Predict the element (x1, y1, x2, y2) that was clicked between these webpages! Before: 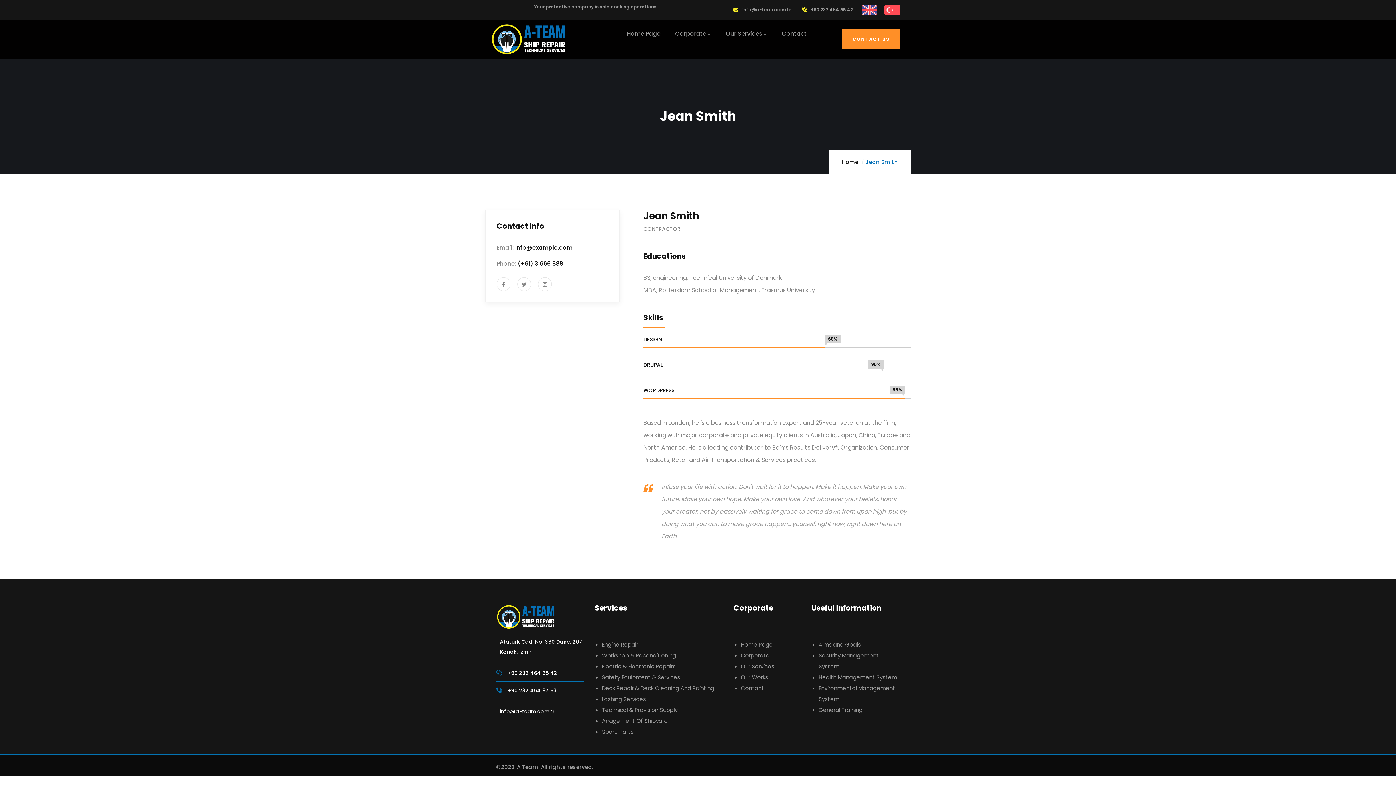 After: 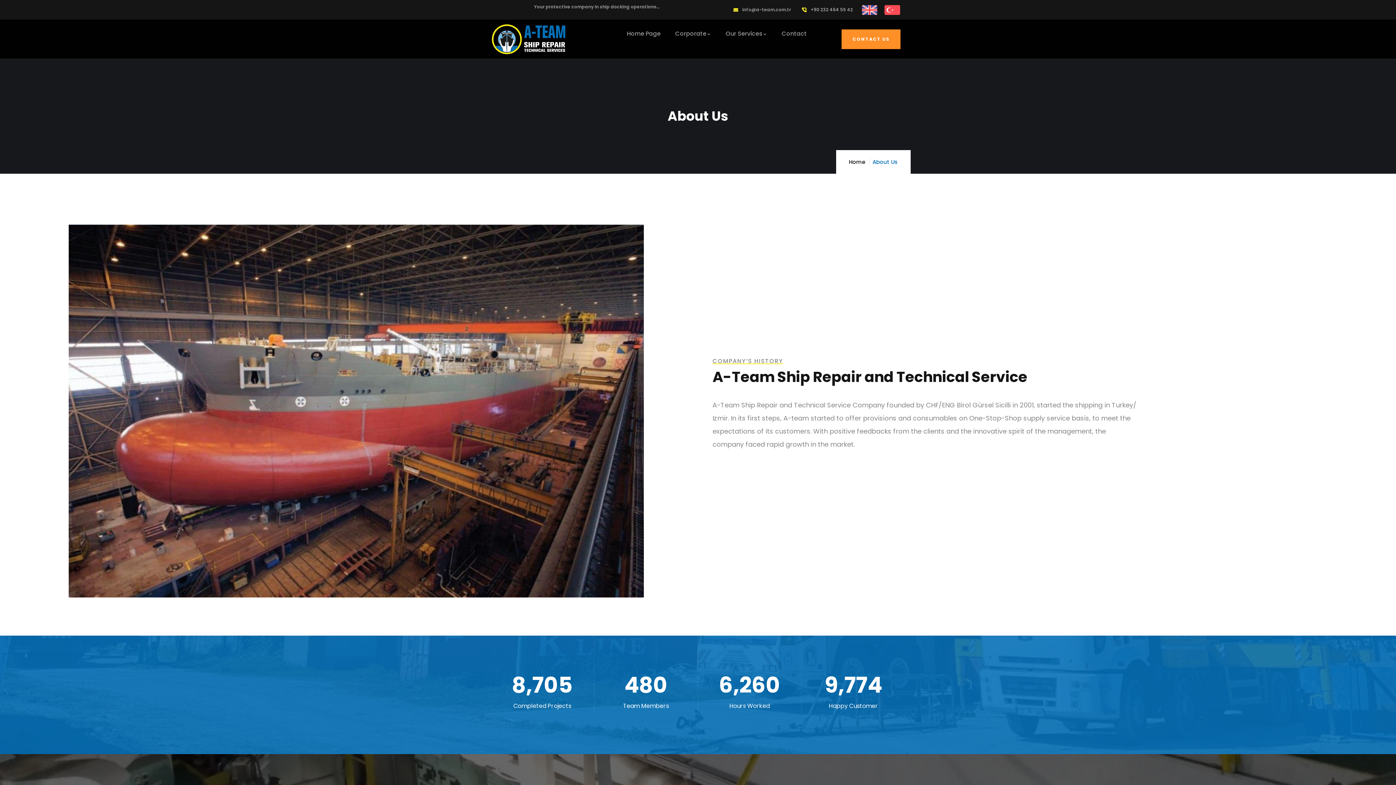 Action: bbox: (741, 651, 769, 659) label: Corporate